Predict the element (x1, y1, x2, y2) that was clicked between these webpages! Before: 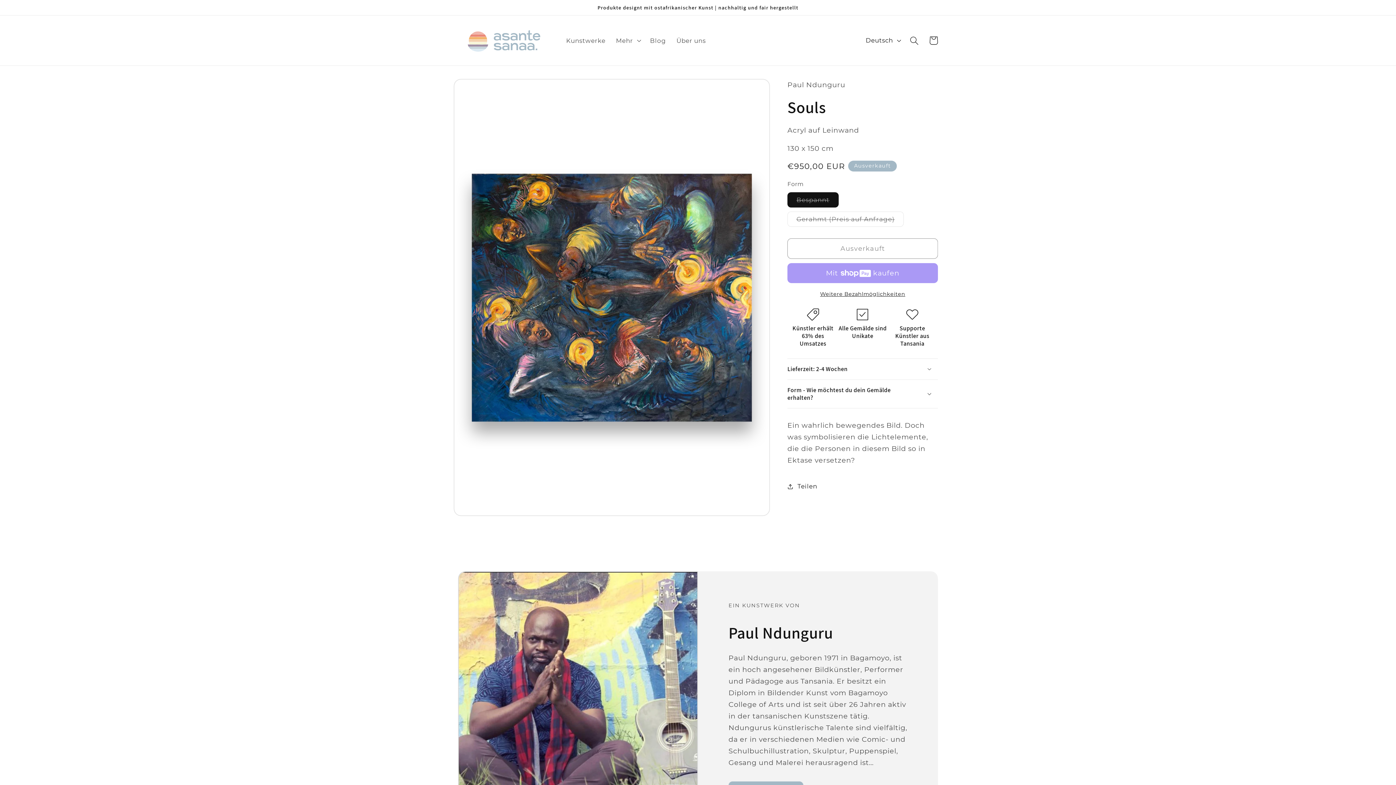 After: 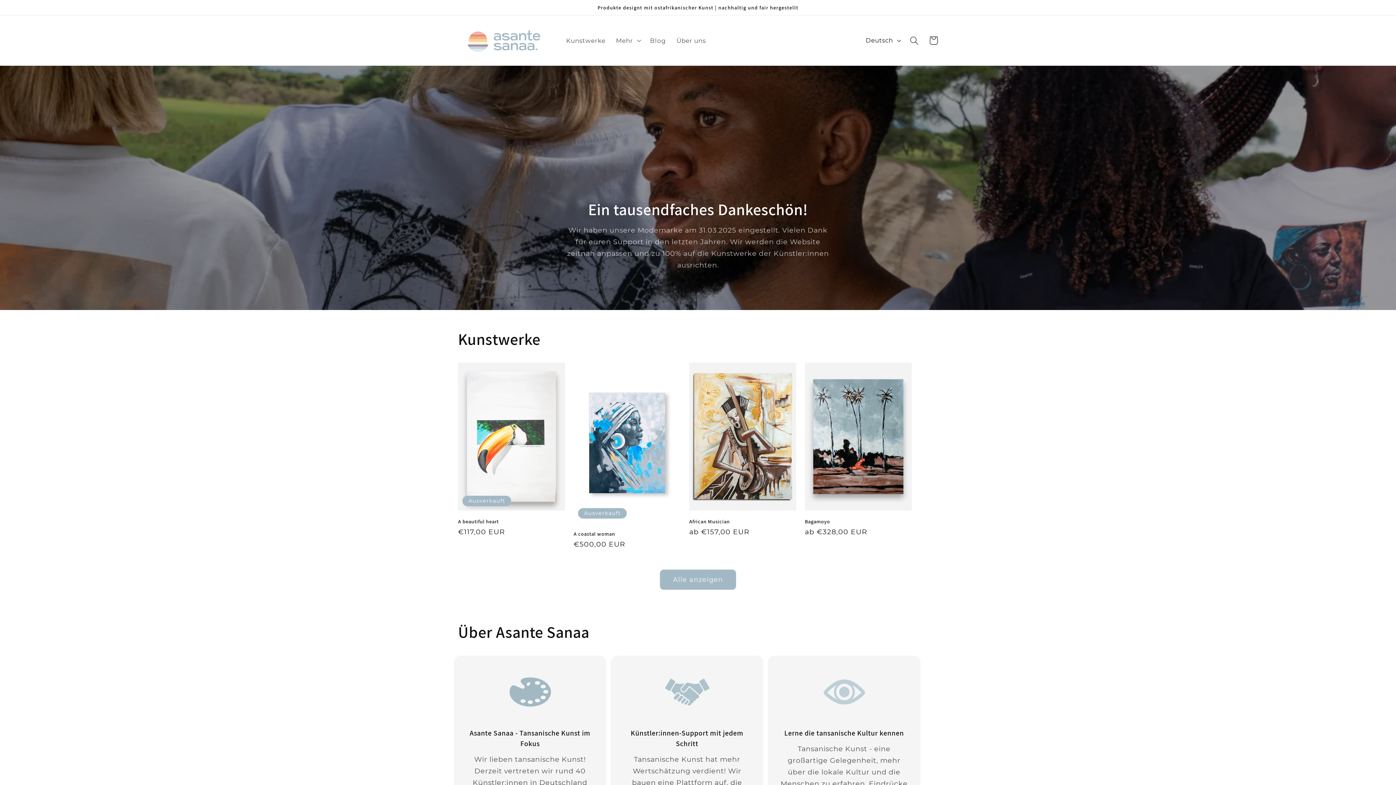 Action: bbox: (454, 22, 552, 58)